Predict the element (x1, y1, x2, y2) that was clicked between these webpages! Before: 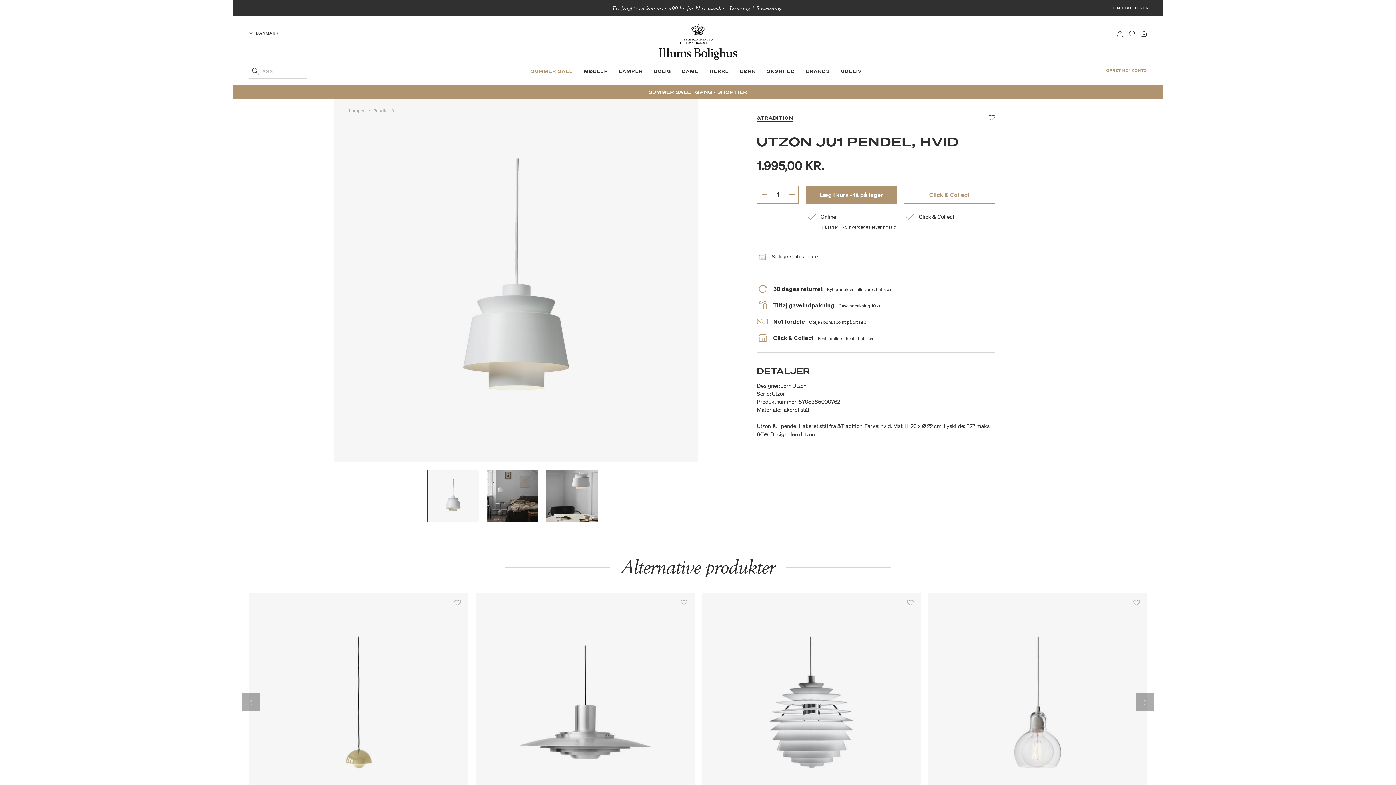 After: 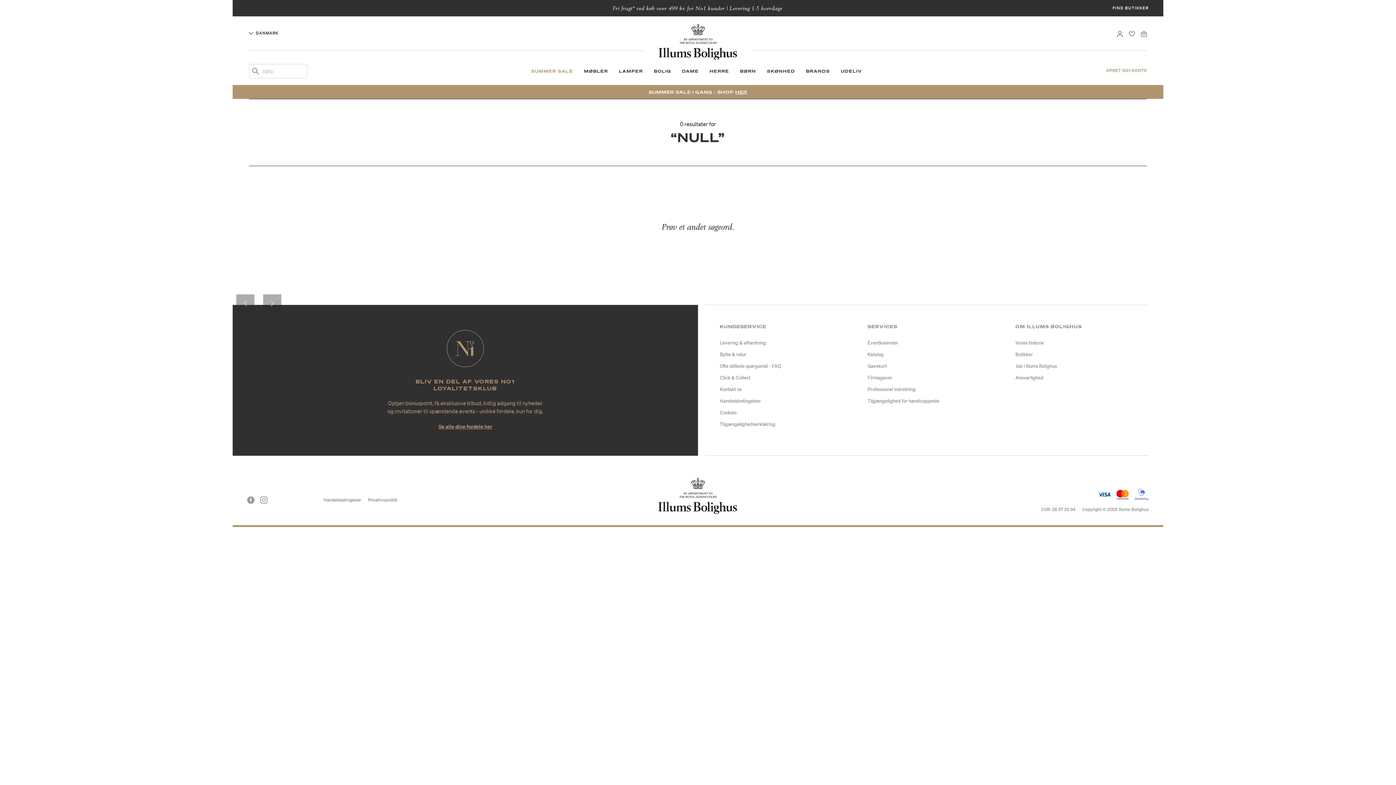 Action: bbox: (252, 67, 258, 75) label: Tilføj søgeord